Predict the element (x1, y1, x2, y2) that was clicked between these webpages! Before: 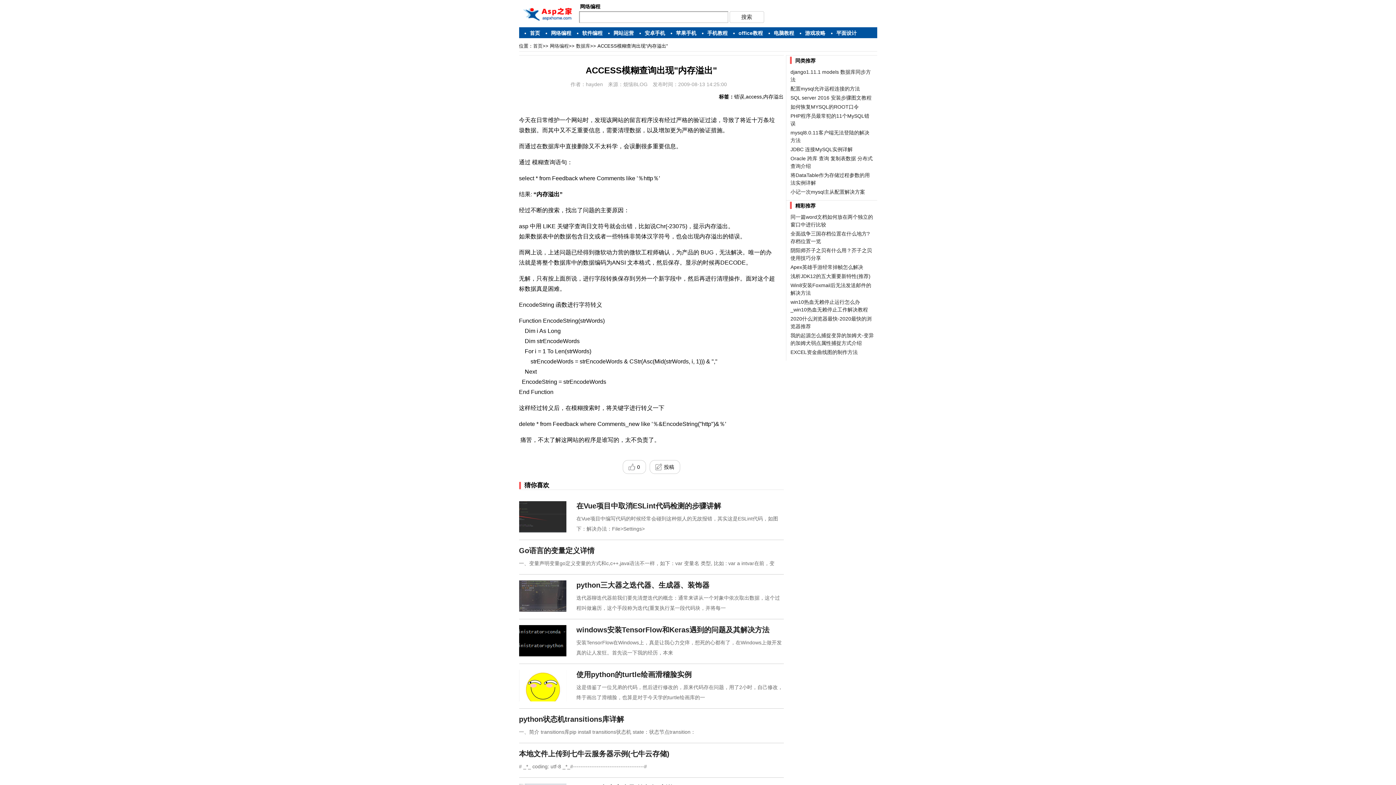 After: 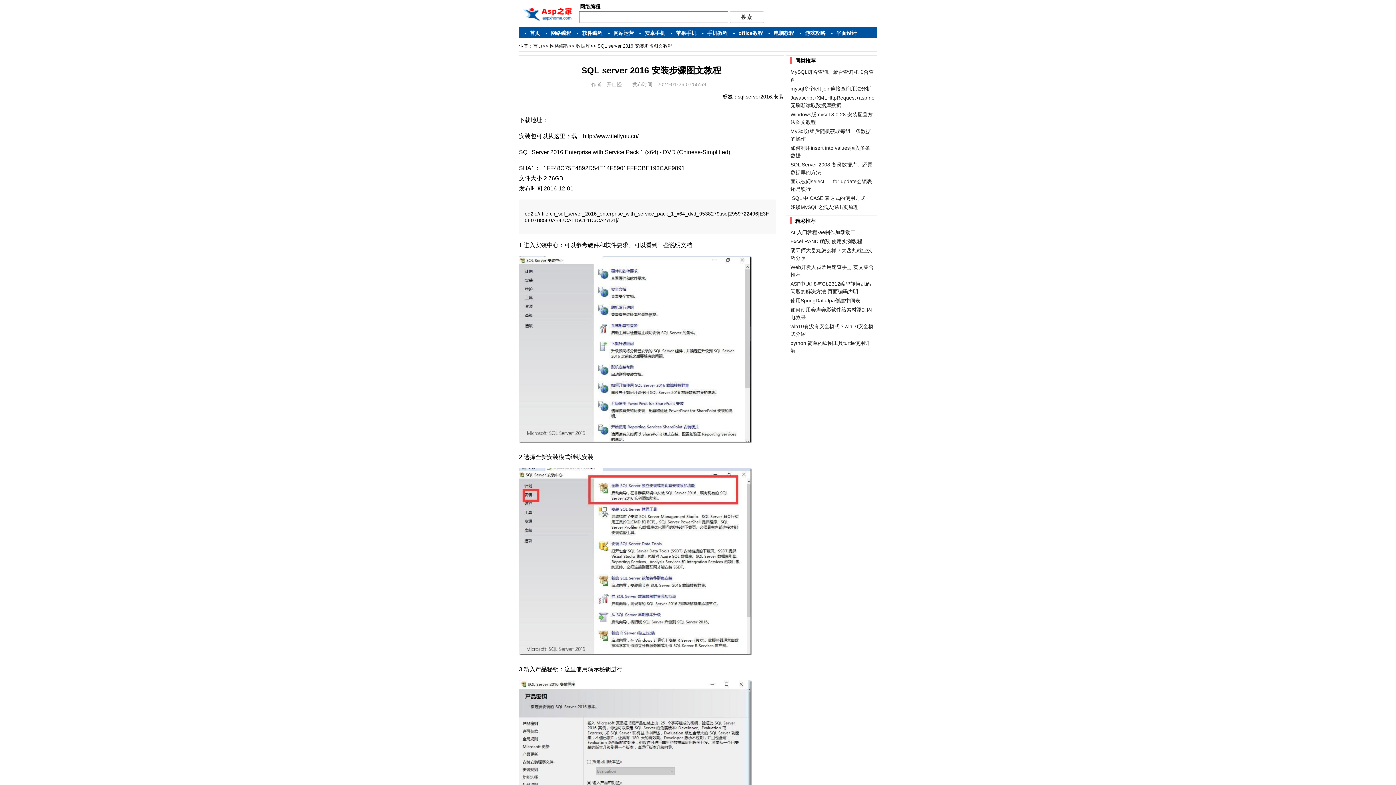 Action: label: SQL server 2016 安装步骤图文教程 bbox: (790, 94, 871, 100)